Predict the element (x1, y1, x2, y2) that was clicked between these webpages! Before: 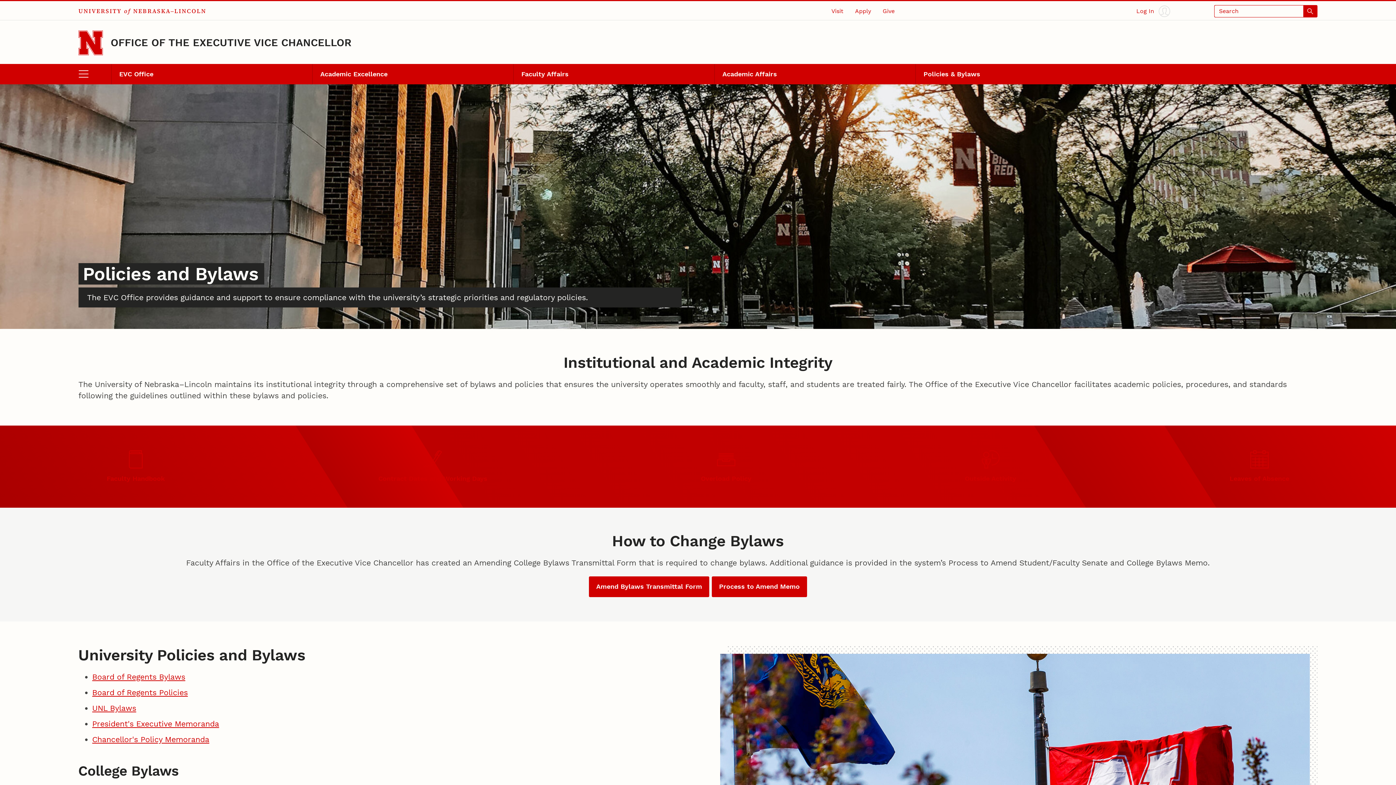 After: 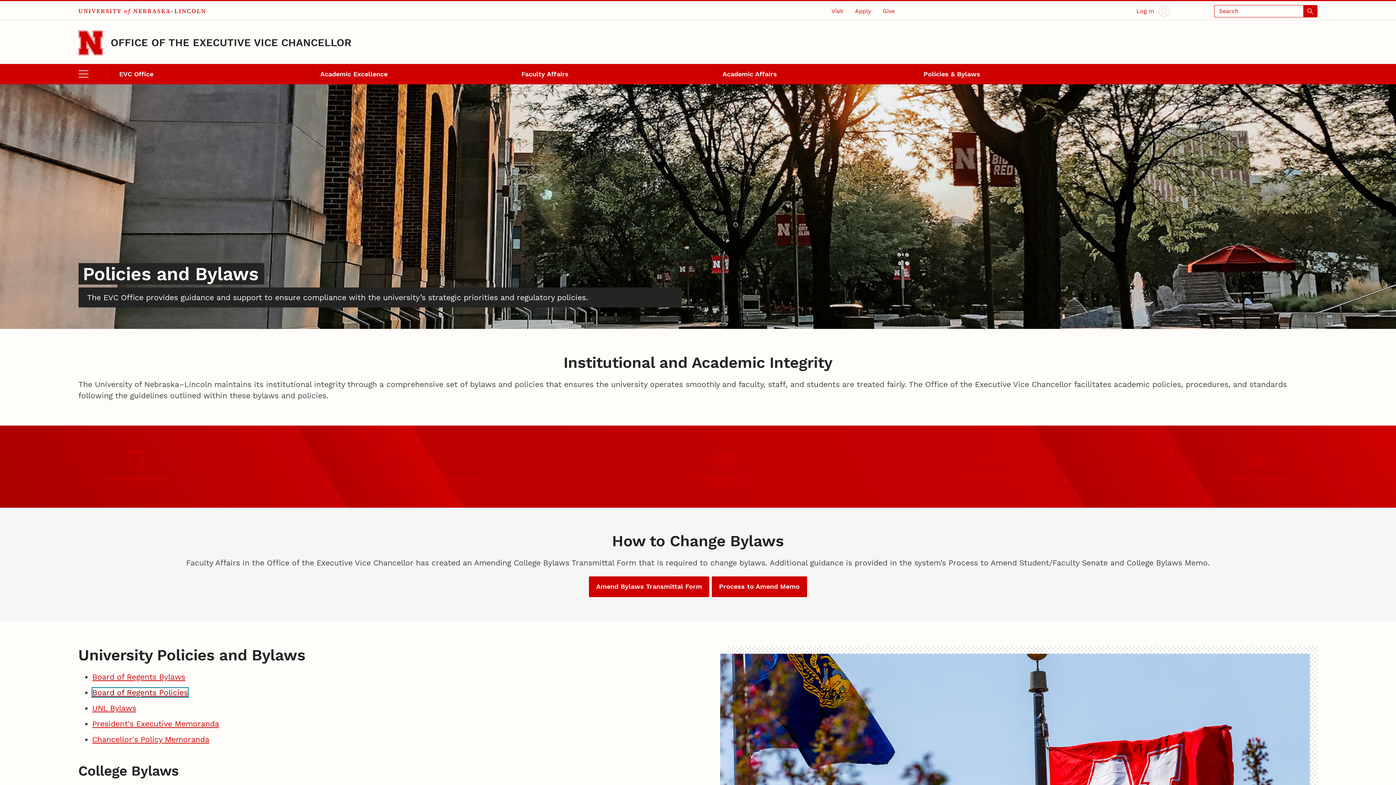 Action: label: Board of Regents Policies bbox: (92, 688, 187, 697)